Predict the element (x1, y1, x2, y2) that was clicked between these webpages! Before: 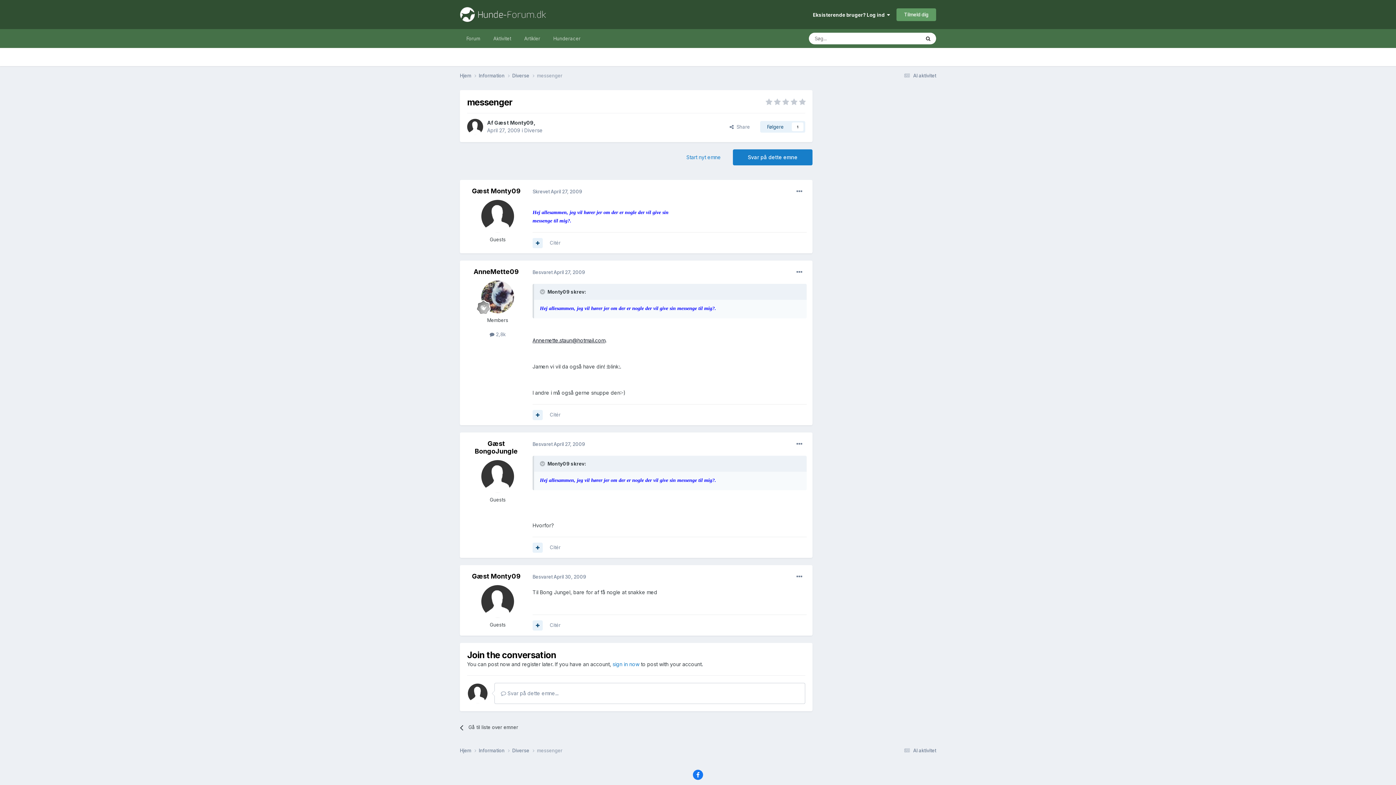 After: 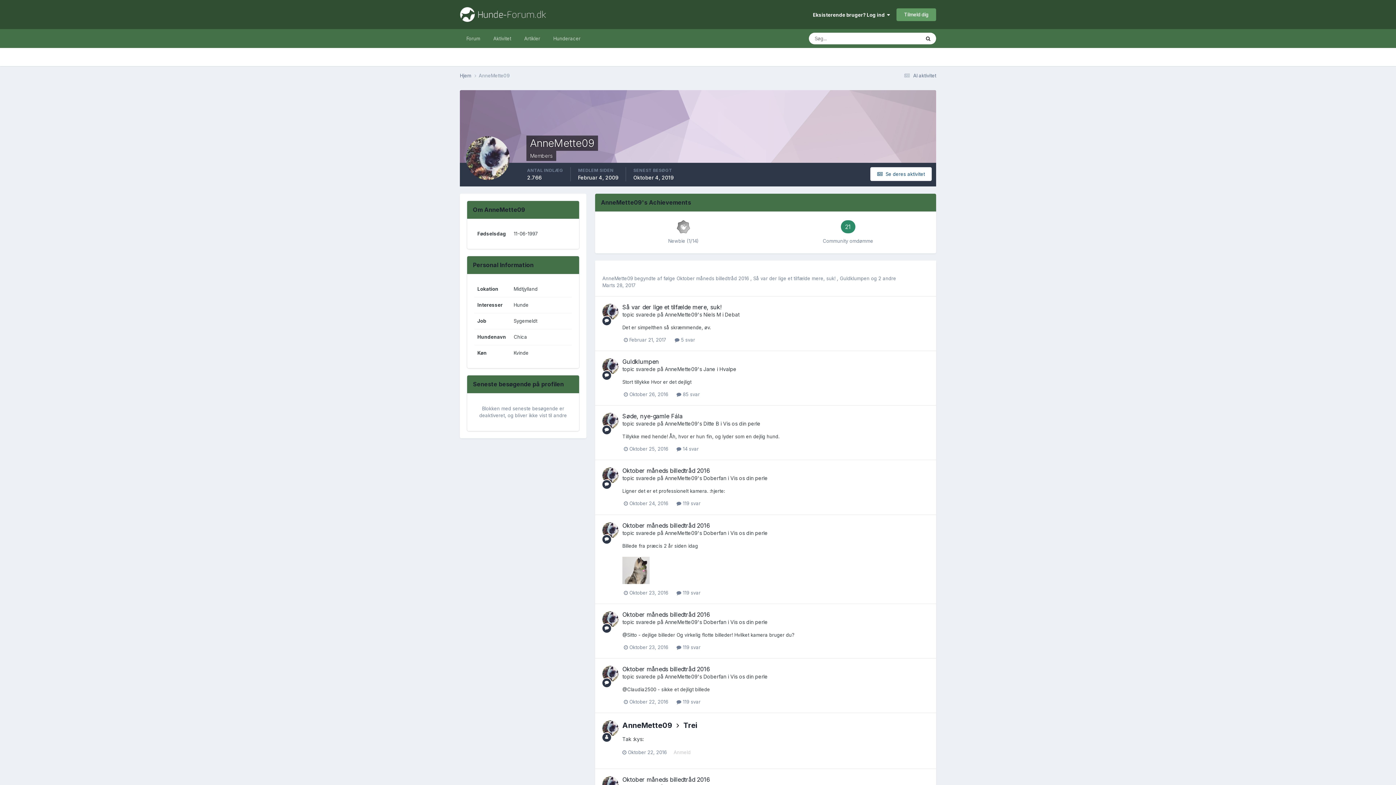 Action: label: AnneMette09 bbox: (473, 268, 518, 275)